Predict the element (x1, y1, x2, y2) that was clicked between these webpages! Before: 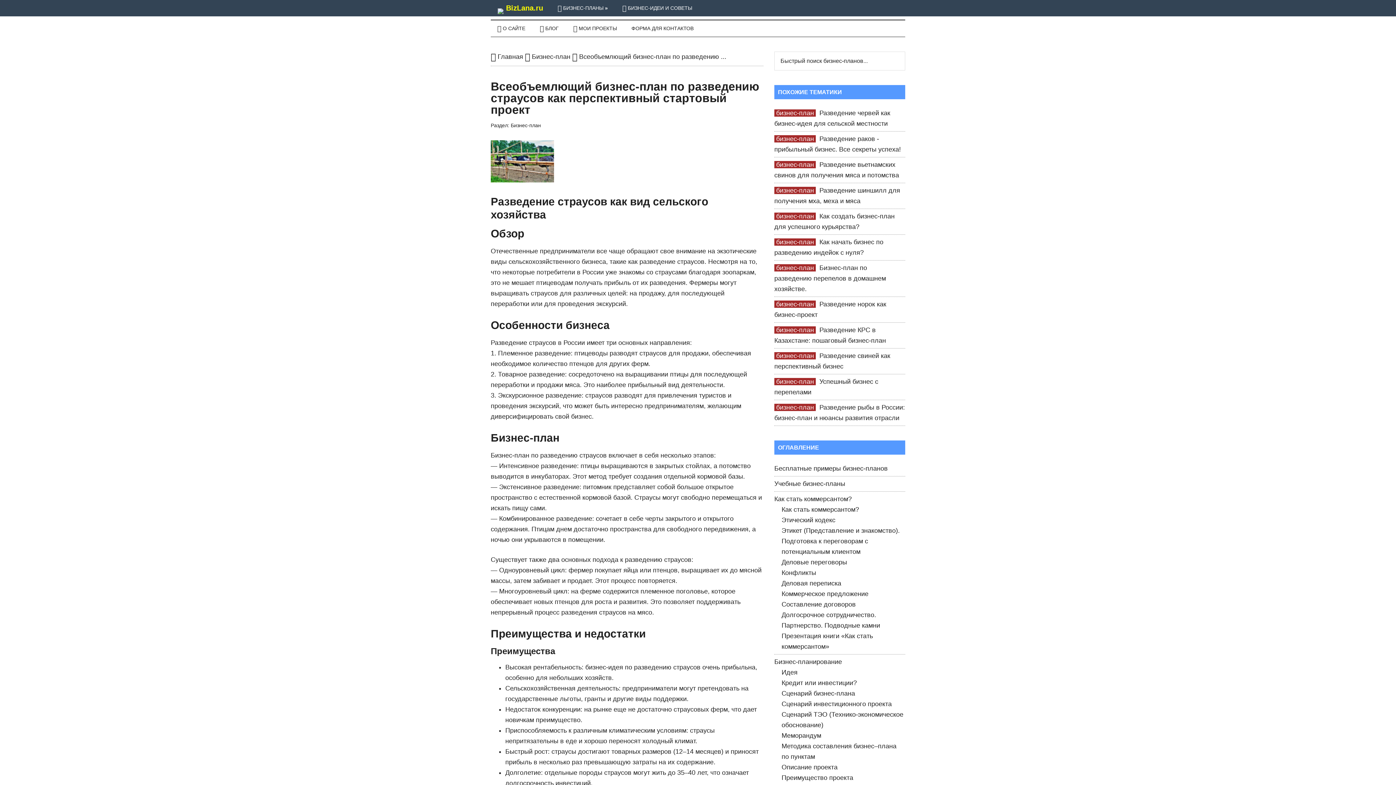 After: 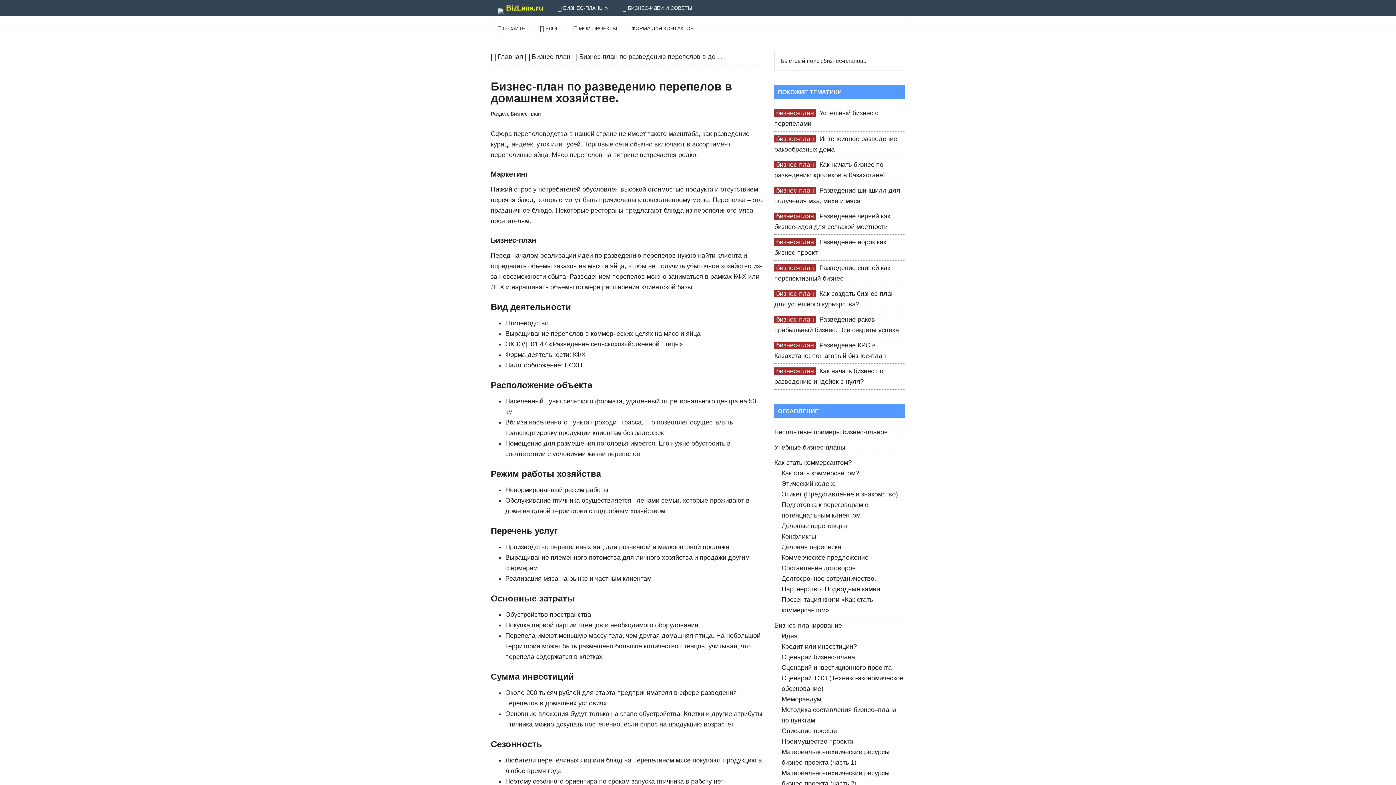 Action: bbox: (774, 264, 886, 292) label: бизнес-план  Бизнес-план по разведению перепелов в домашнем хозяйстве.